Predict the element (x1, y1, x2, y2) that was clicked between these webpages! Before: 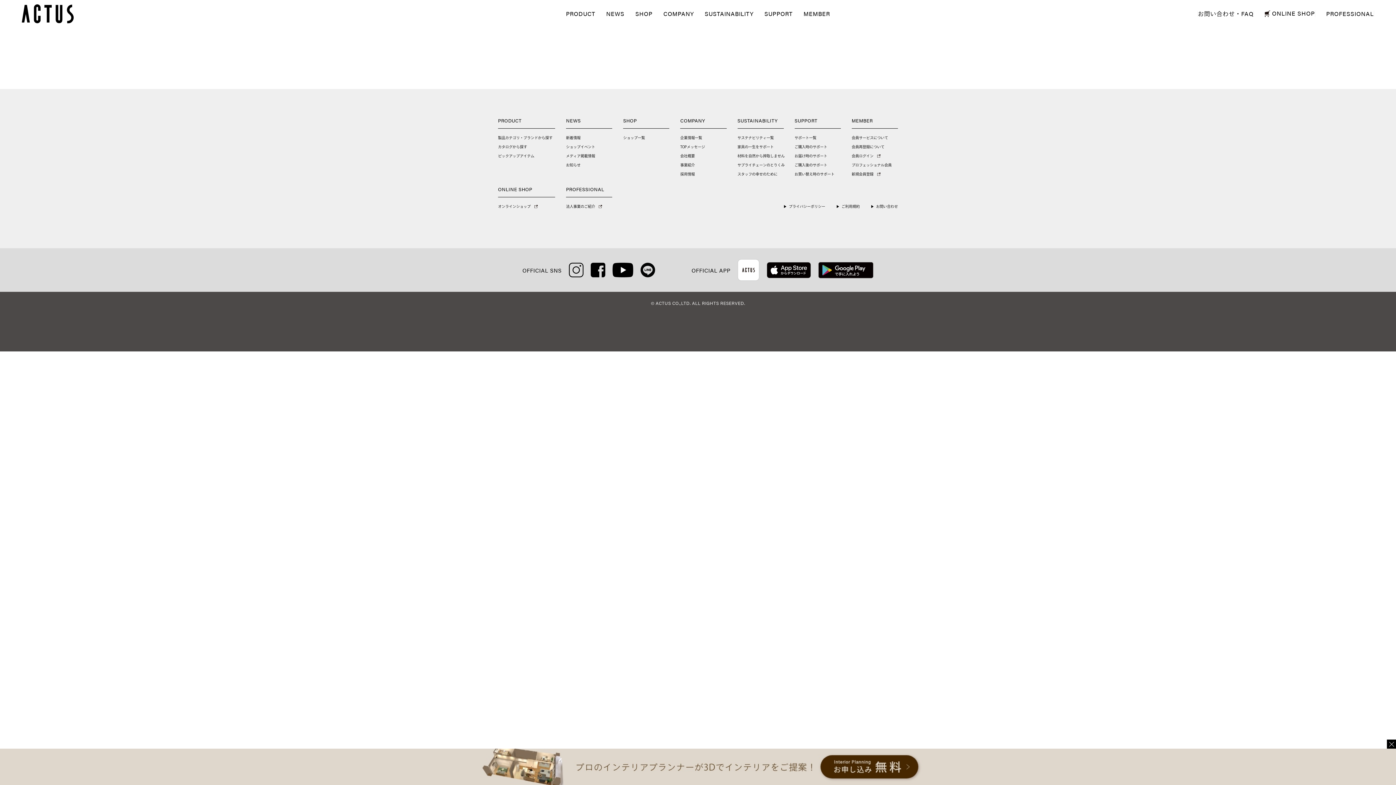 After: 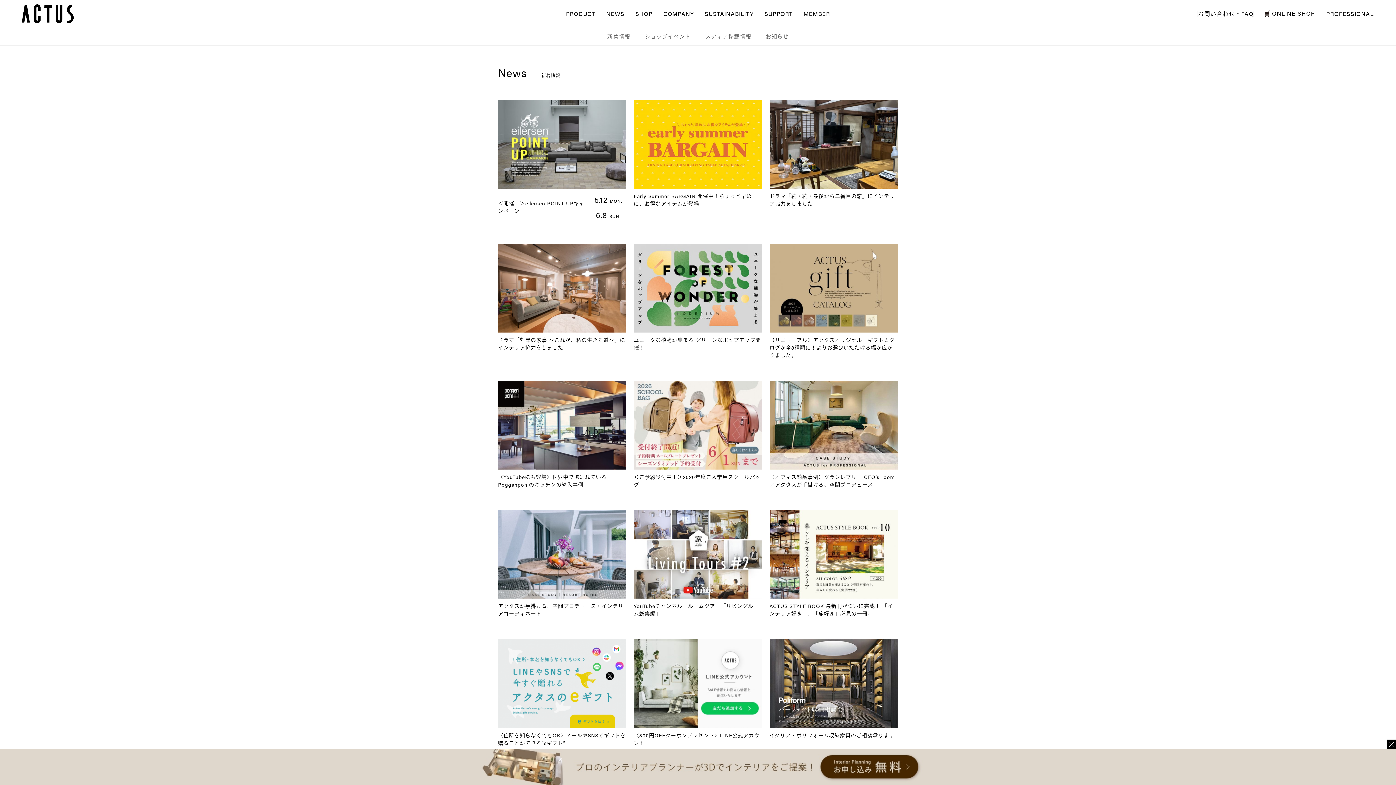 Action: bbox: (566, 136, 580, 139) label: 新着情報